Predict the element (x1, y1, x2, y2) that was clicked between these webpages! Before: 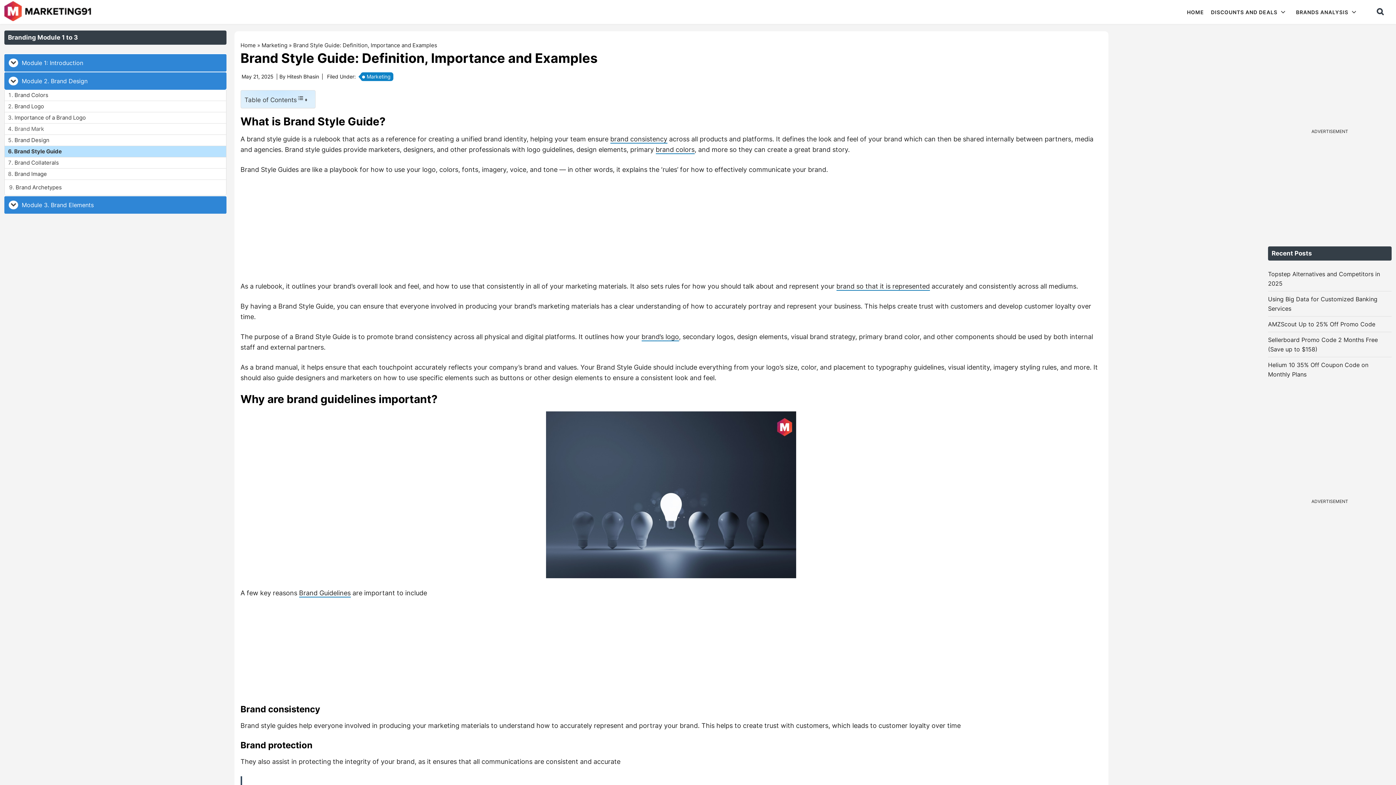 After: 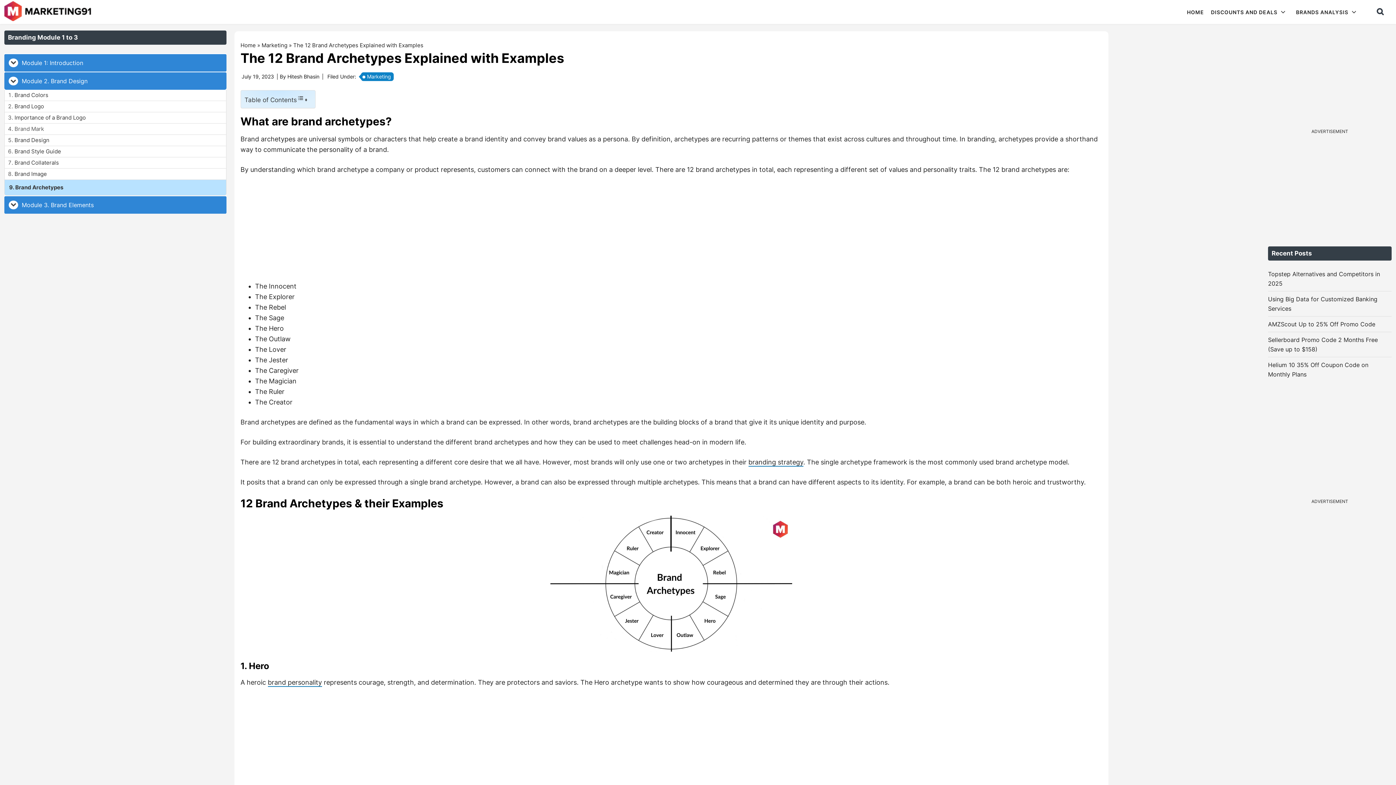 Action: bbox: (15, 252, 61, 258) label: Brand Archetypes